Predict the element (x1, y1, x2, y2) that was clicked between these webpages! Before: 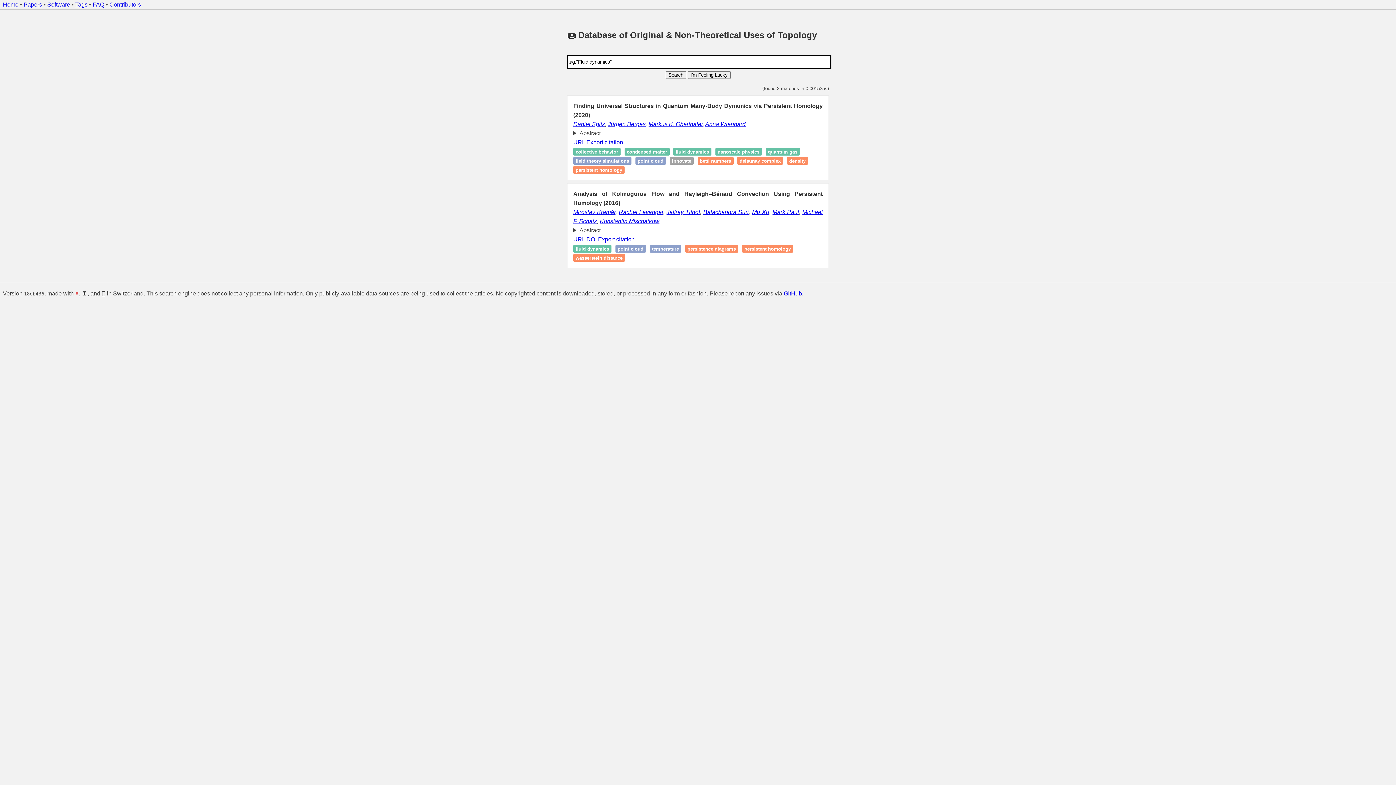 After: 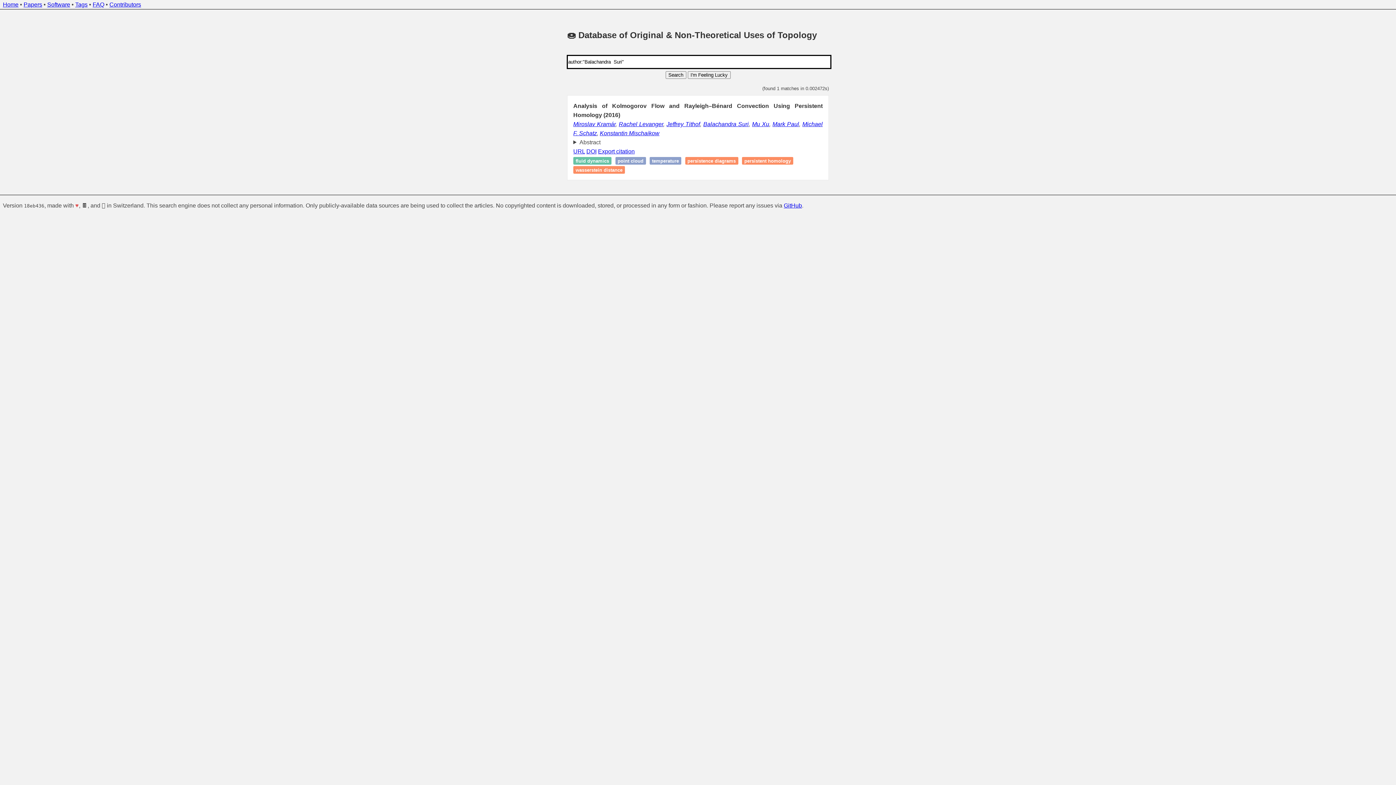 Action: label: Balachandra Suri bbox: (703, 209, 748, 215)